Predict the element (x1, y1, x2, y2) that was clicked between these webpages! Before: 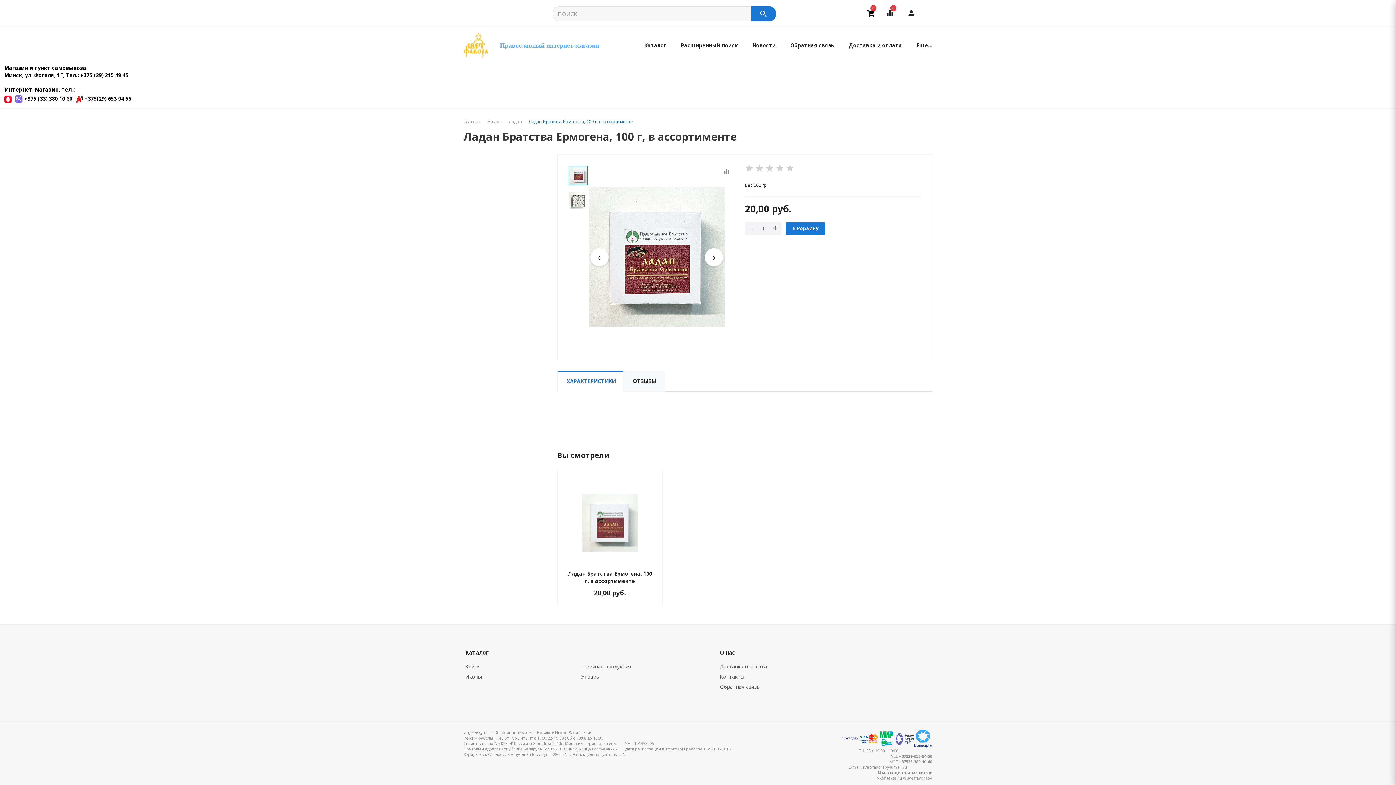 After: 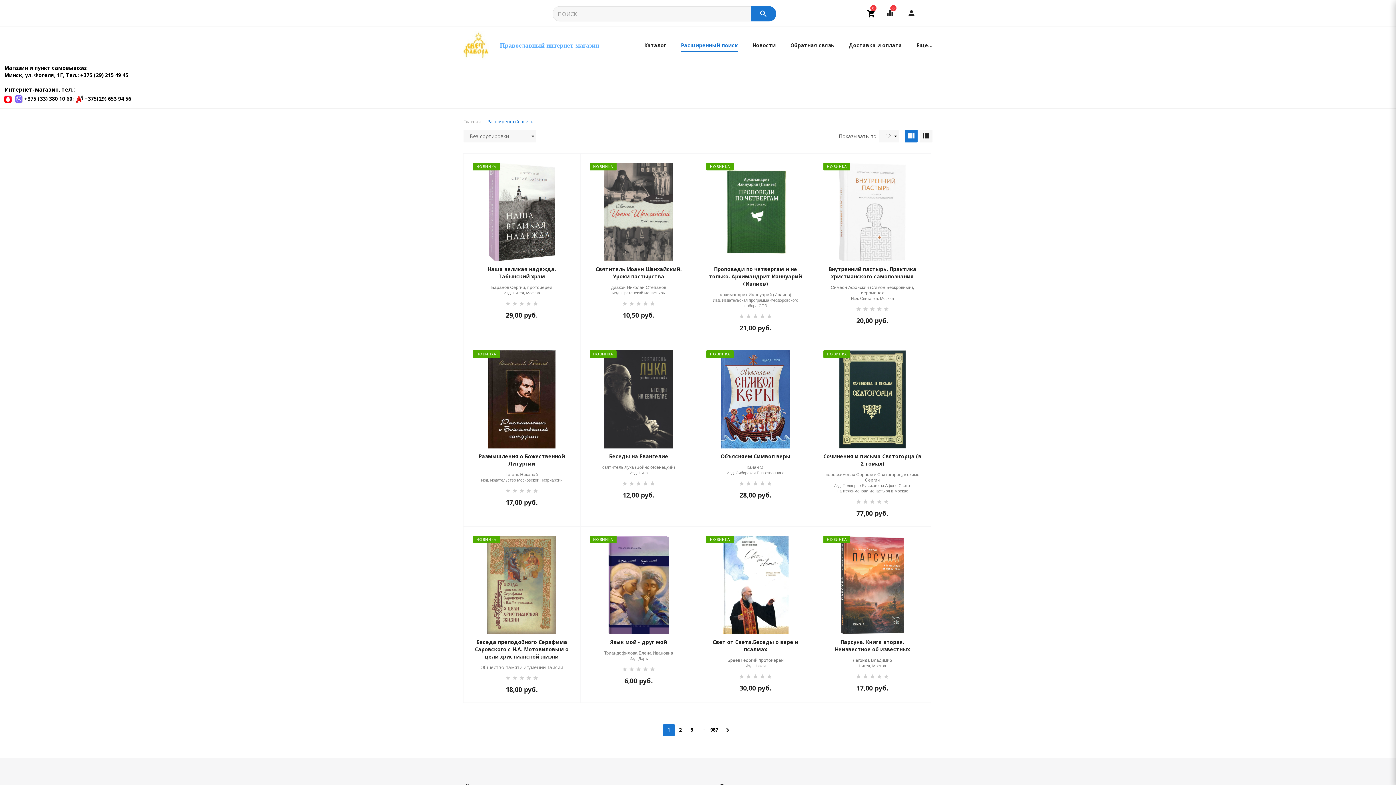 Action: label: search bbox: (750, 6, 776, 21)